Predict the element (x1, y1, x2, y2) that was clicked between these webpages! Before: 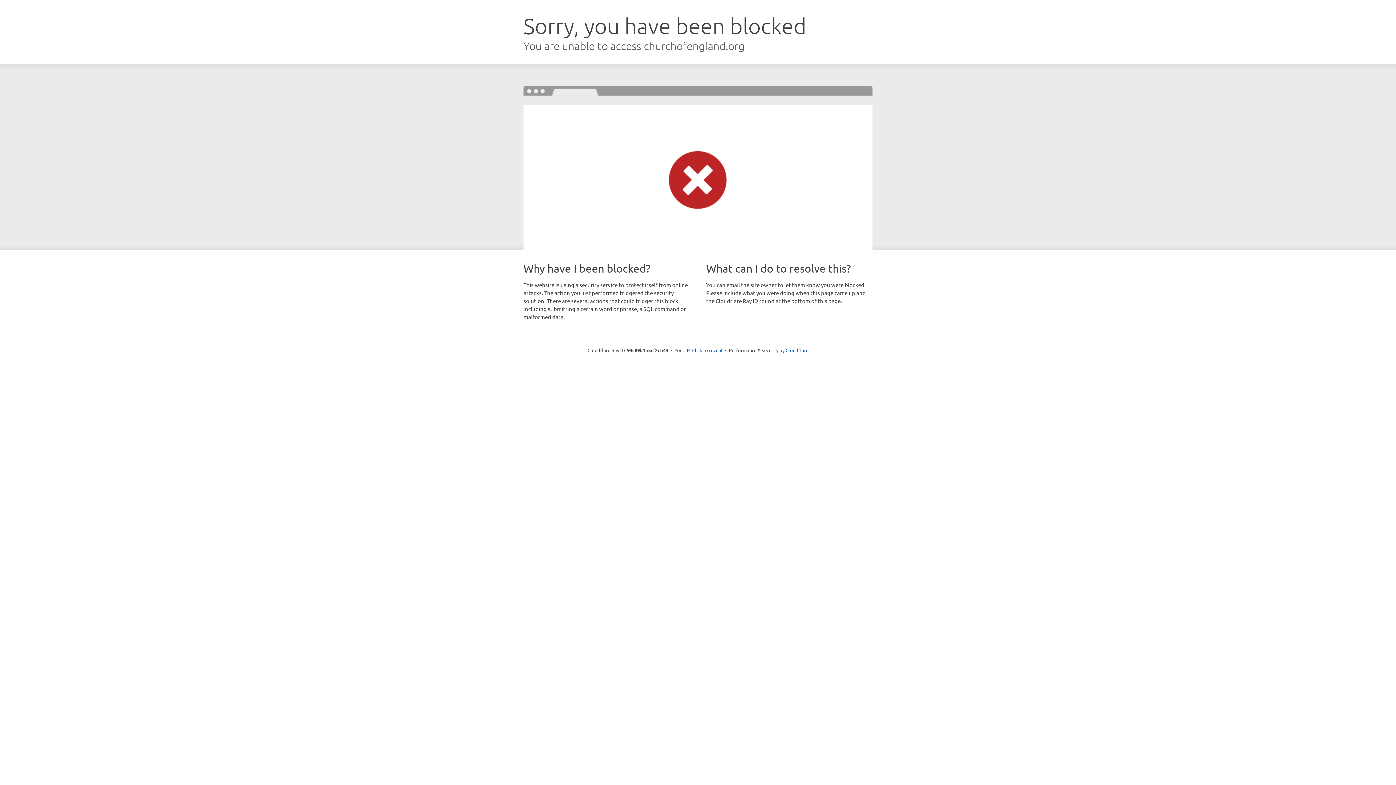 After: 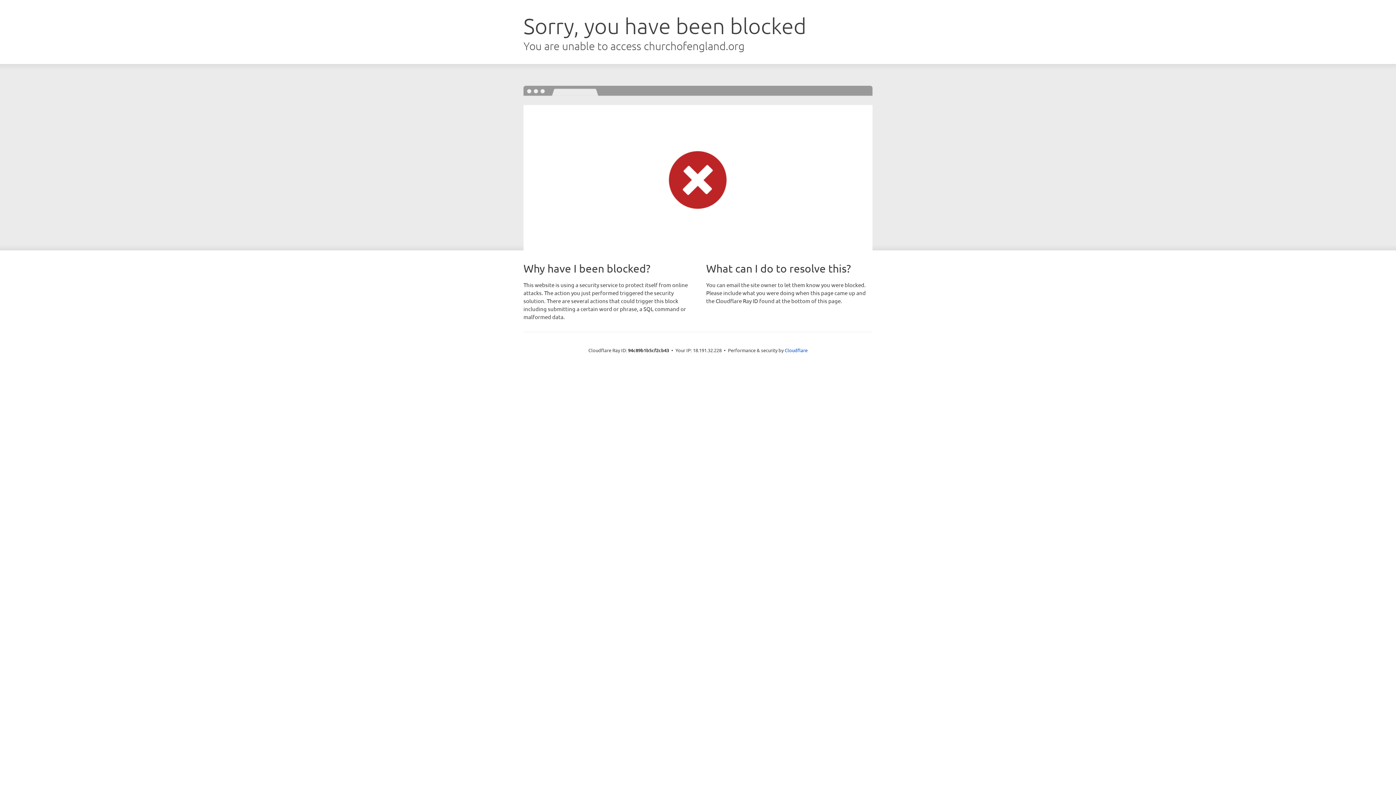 Action: label: Click to reveal bbox: (692, 346, 722, 353)